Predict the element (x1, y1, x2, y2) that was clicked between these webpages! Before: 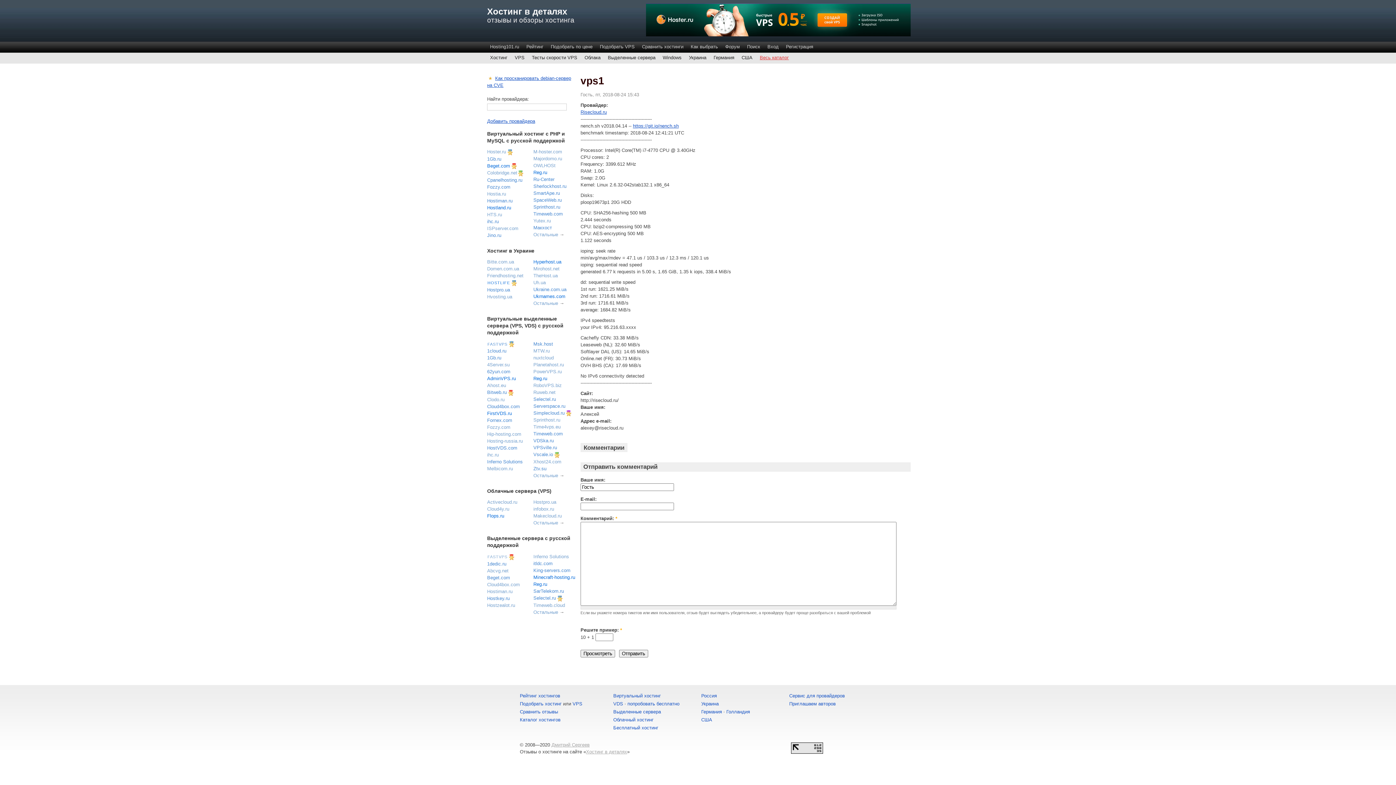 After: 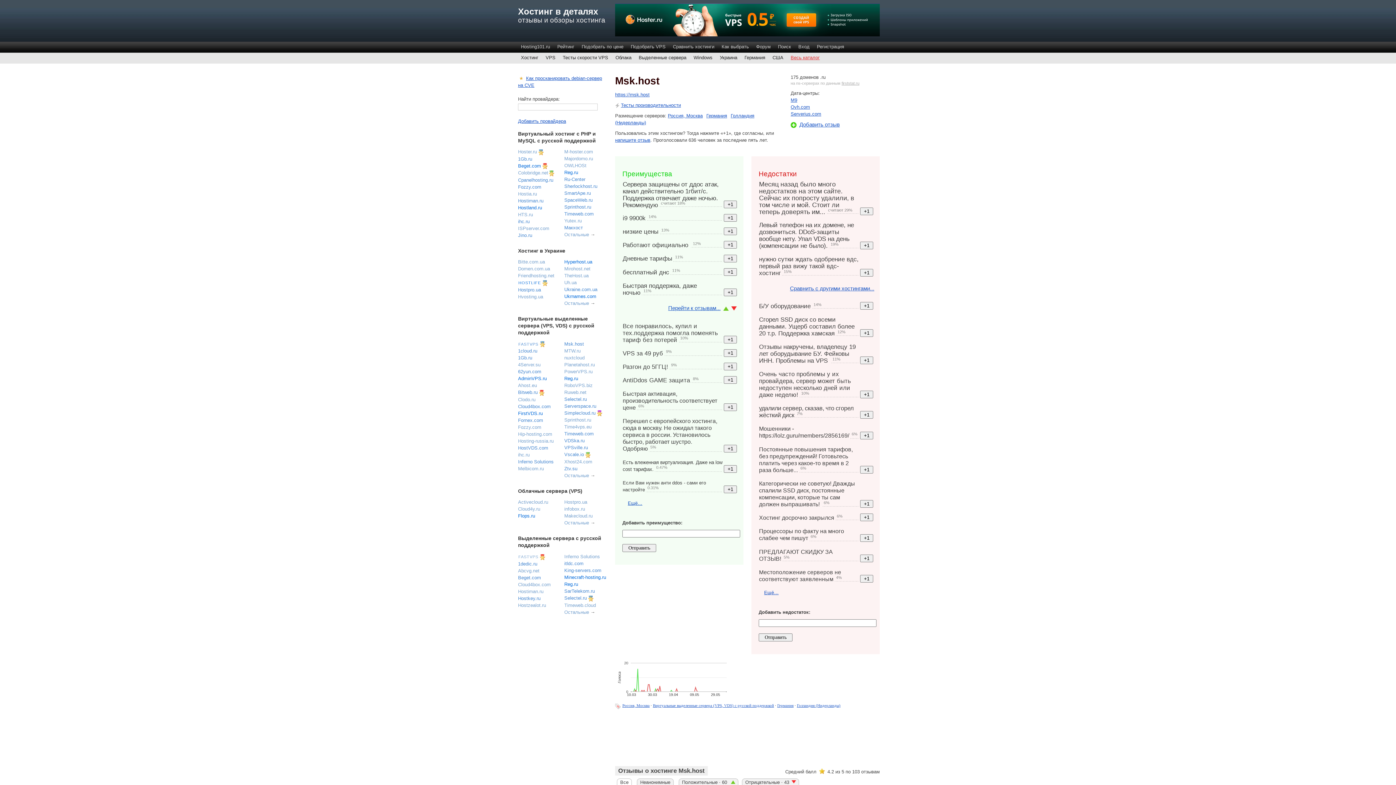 Action: label: Msk.host bbox: (533, 341, 553, 346)